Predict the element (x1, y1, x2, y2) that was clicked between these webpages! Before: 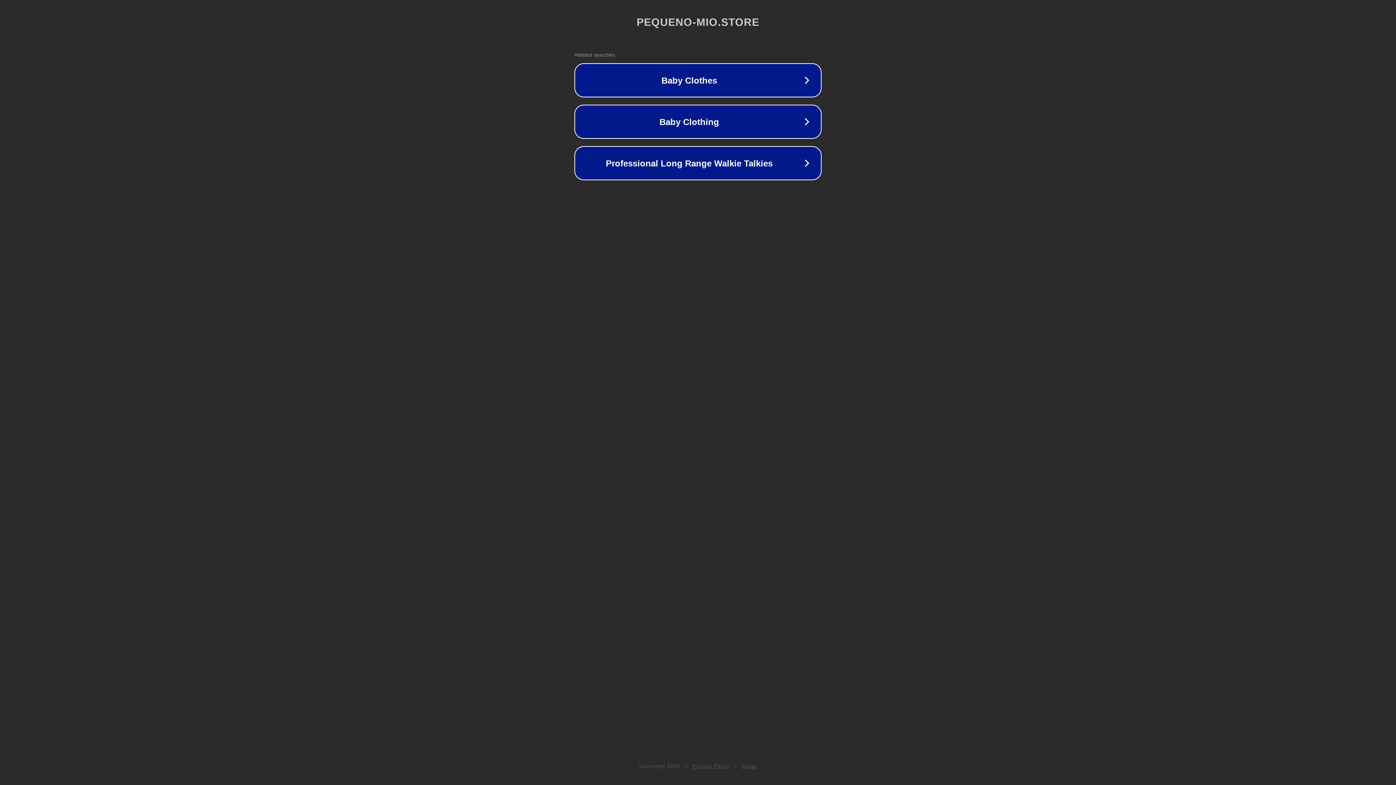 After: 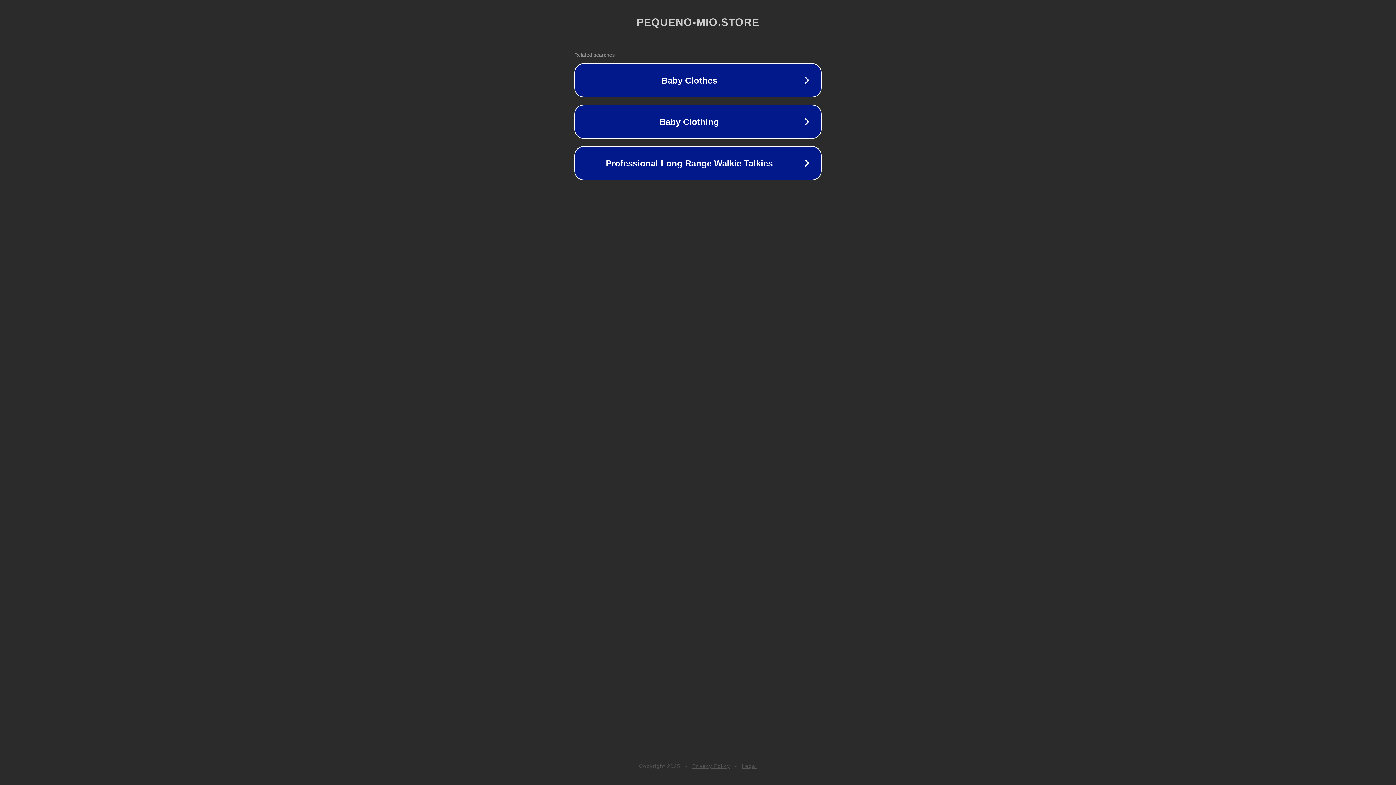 Action: label: Privacy Policy bbox: (692, 763, 730, 769)